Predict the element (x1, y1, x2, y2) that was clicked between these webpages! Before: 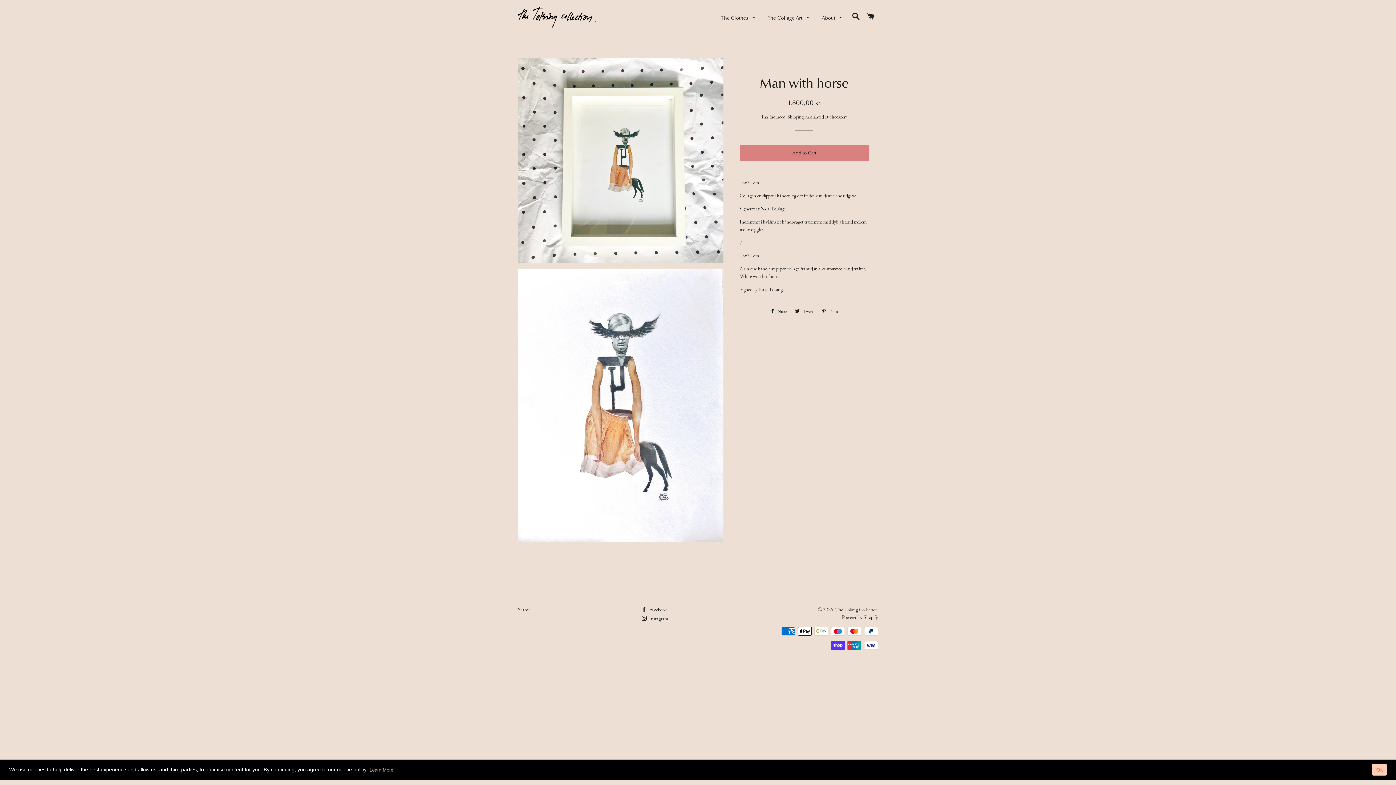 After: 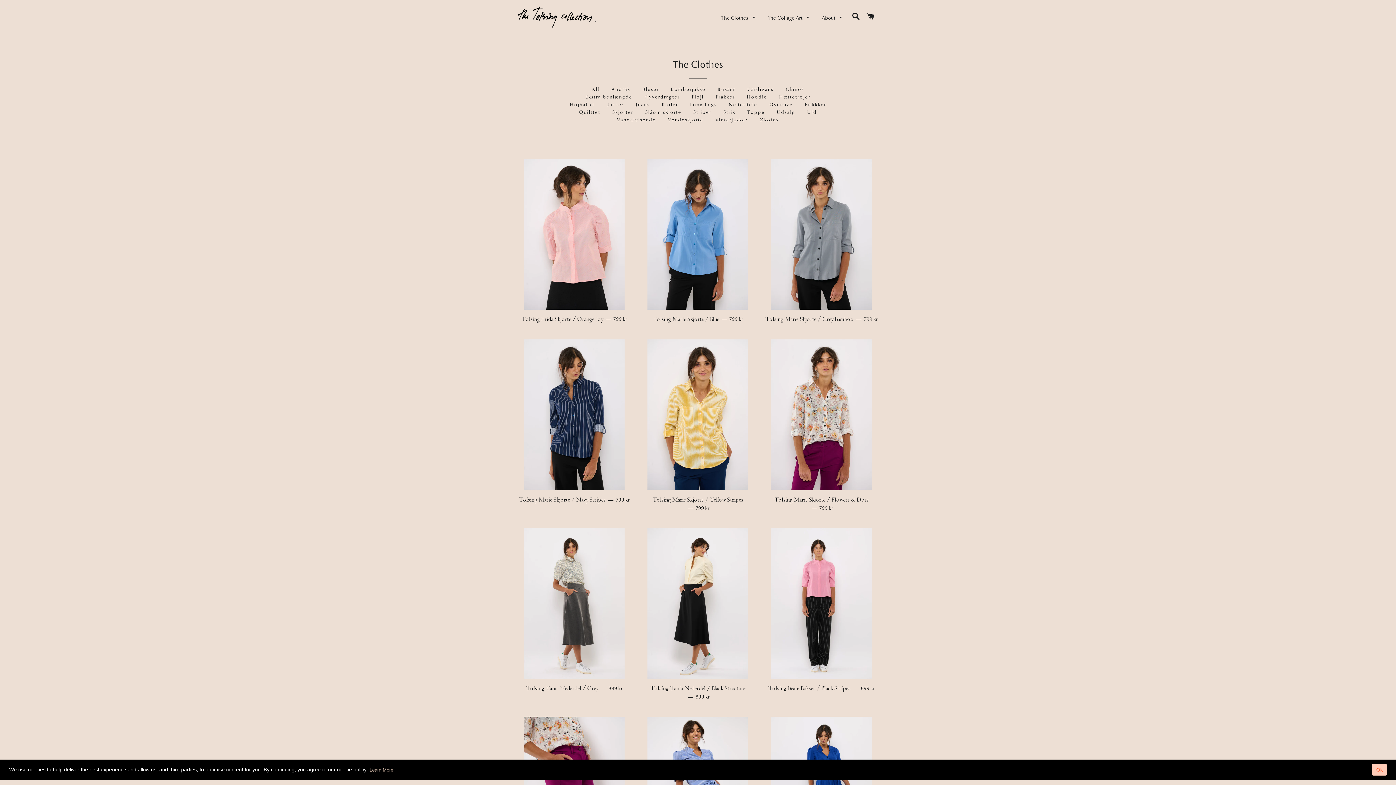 Action: bbox: (716, 8, 761, 27) label: The Clothes 